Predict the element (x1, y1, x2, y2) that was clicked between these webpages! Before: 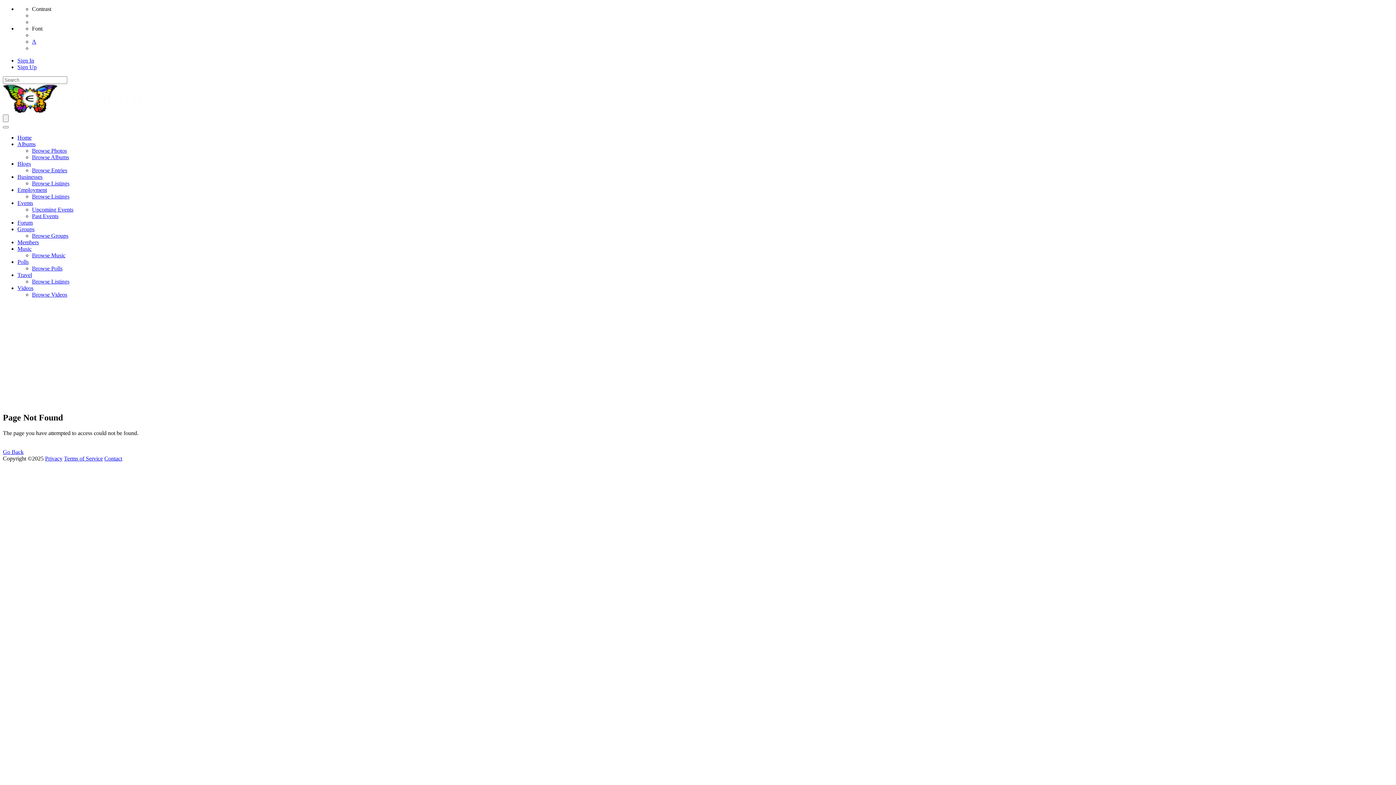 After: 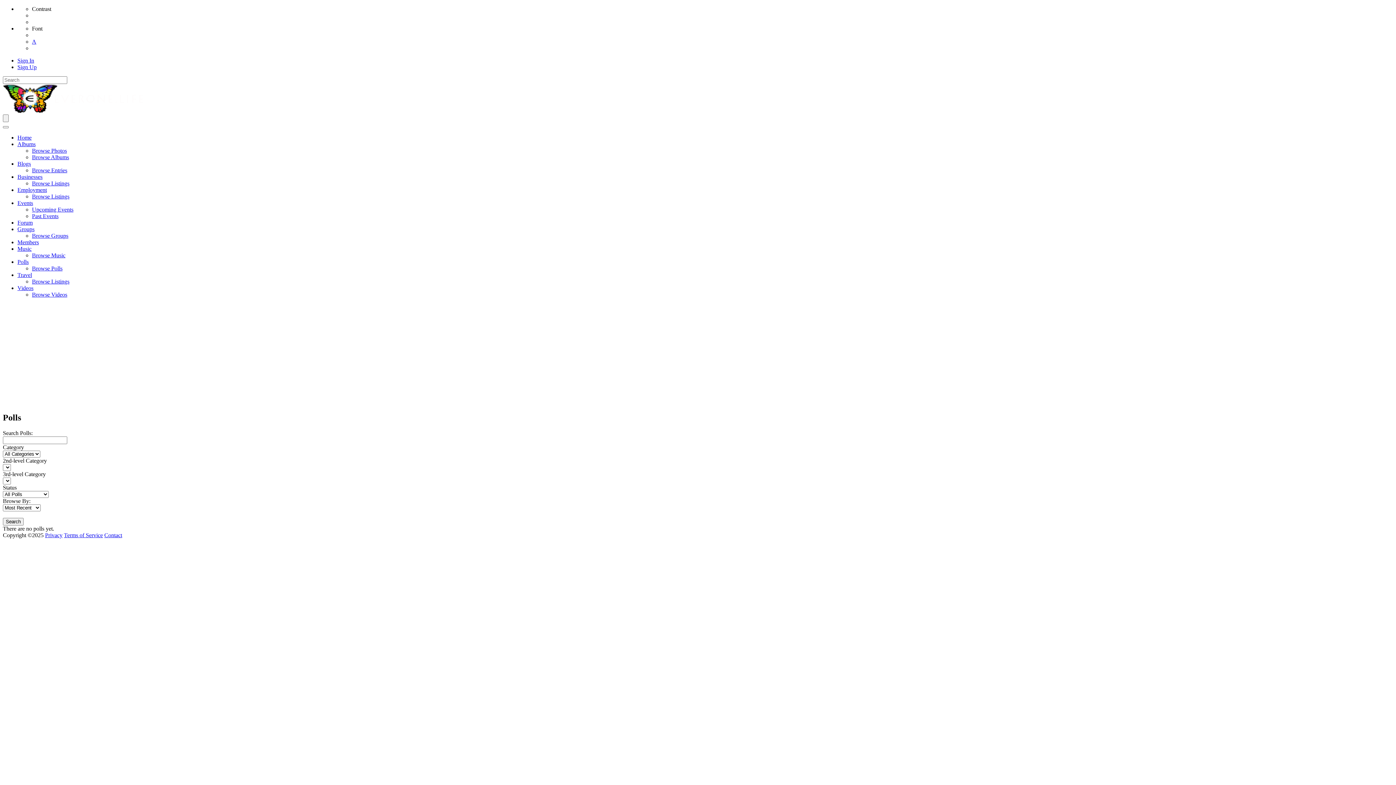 Action: label: Browse Polls bbox: (32, 265, 62, 271)